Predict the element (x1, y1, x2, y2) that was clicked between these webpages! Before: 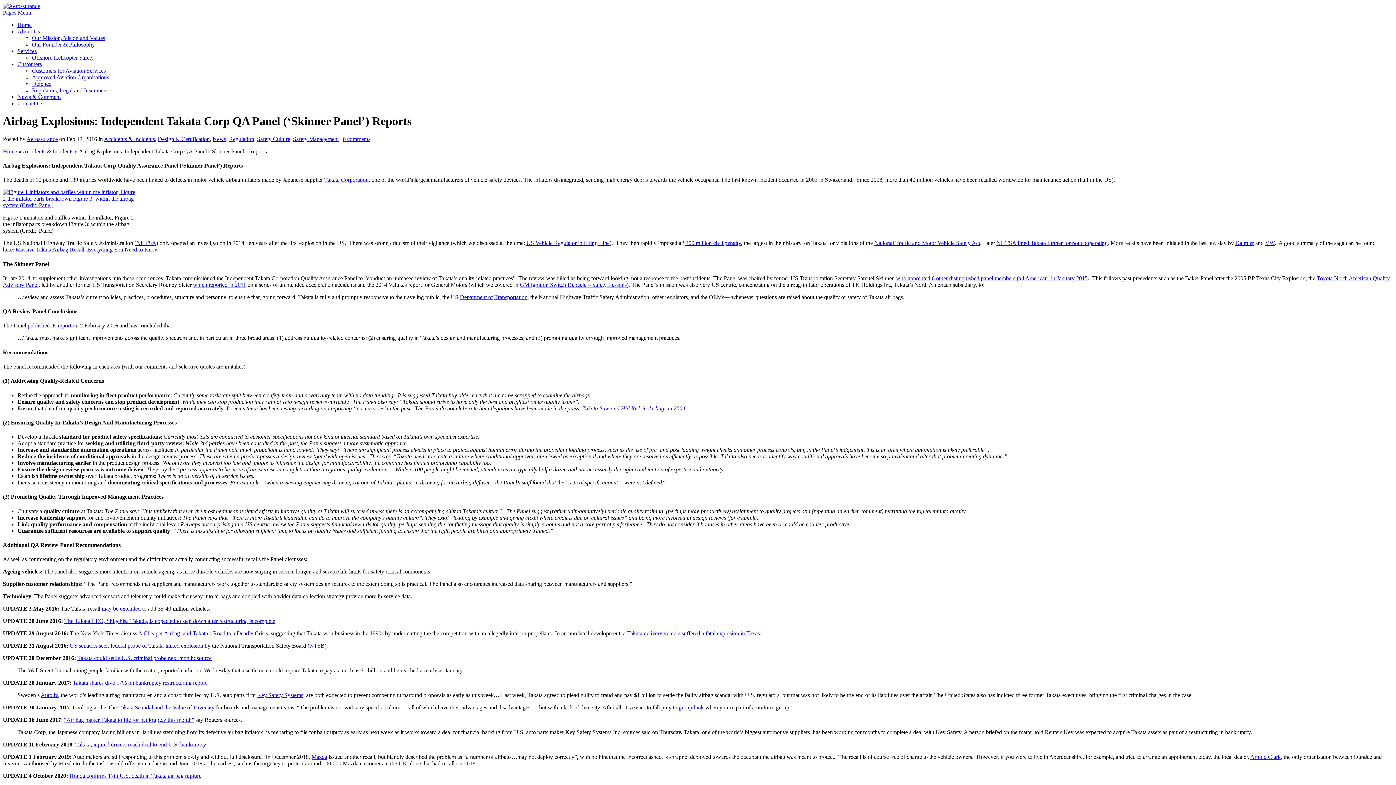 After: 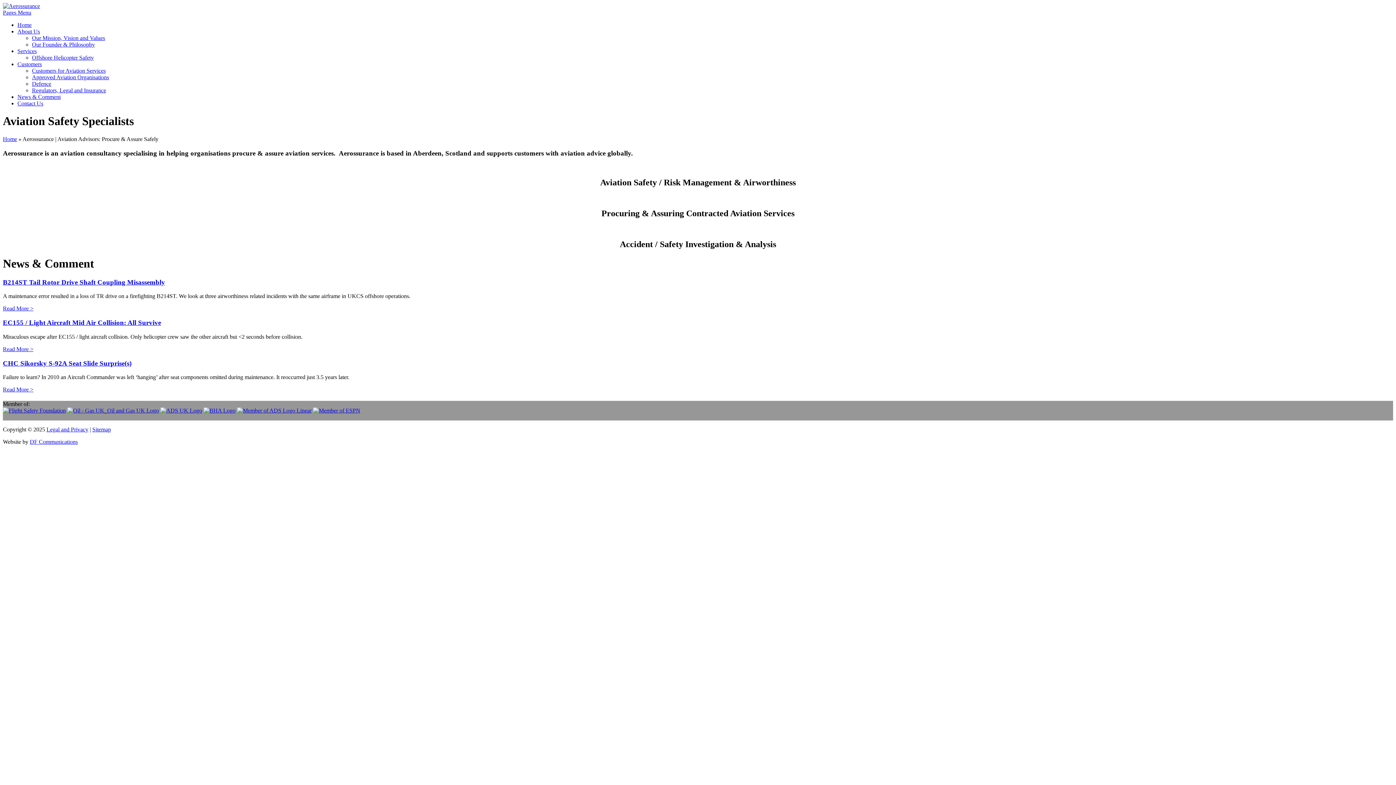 Action: label: Home bbox: (17, 21, 31, 28)